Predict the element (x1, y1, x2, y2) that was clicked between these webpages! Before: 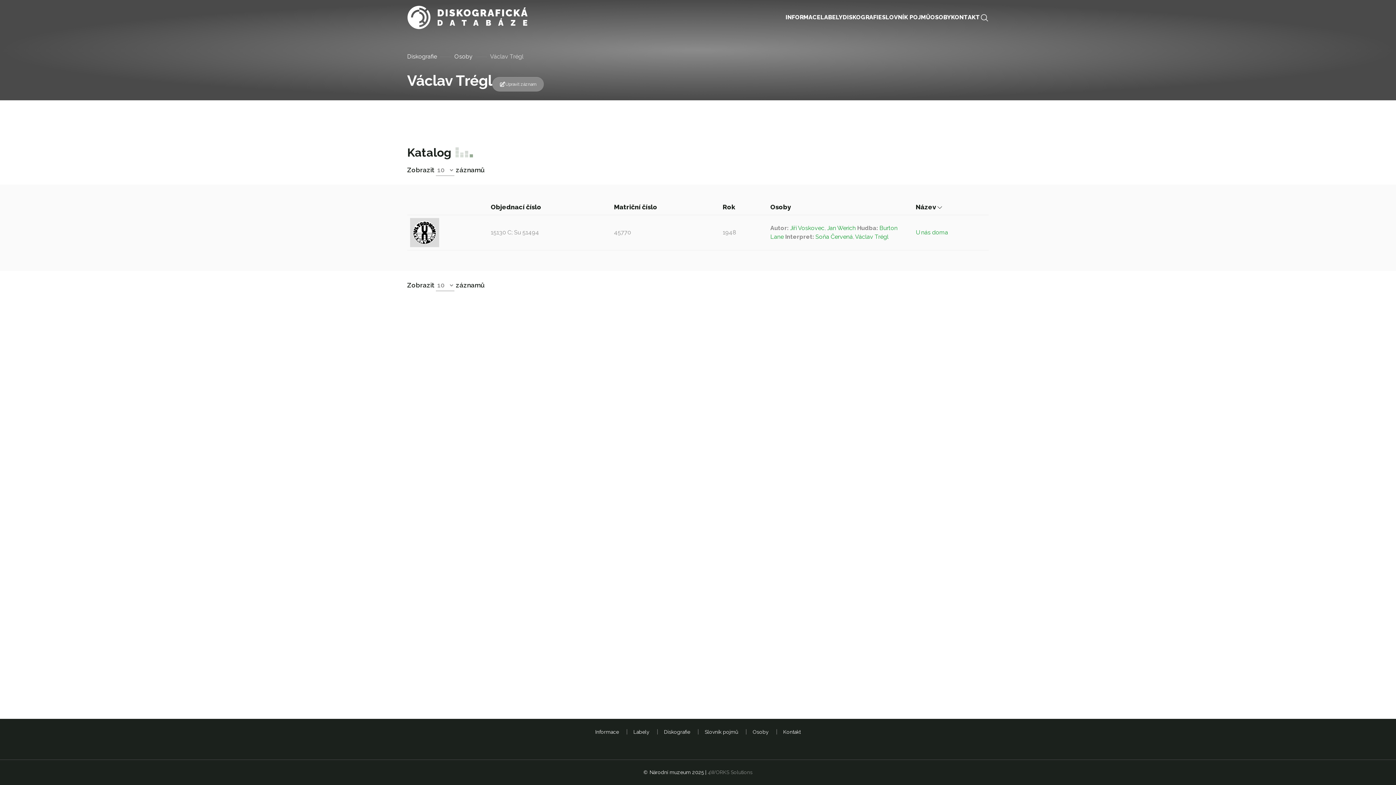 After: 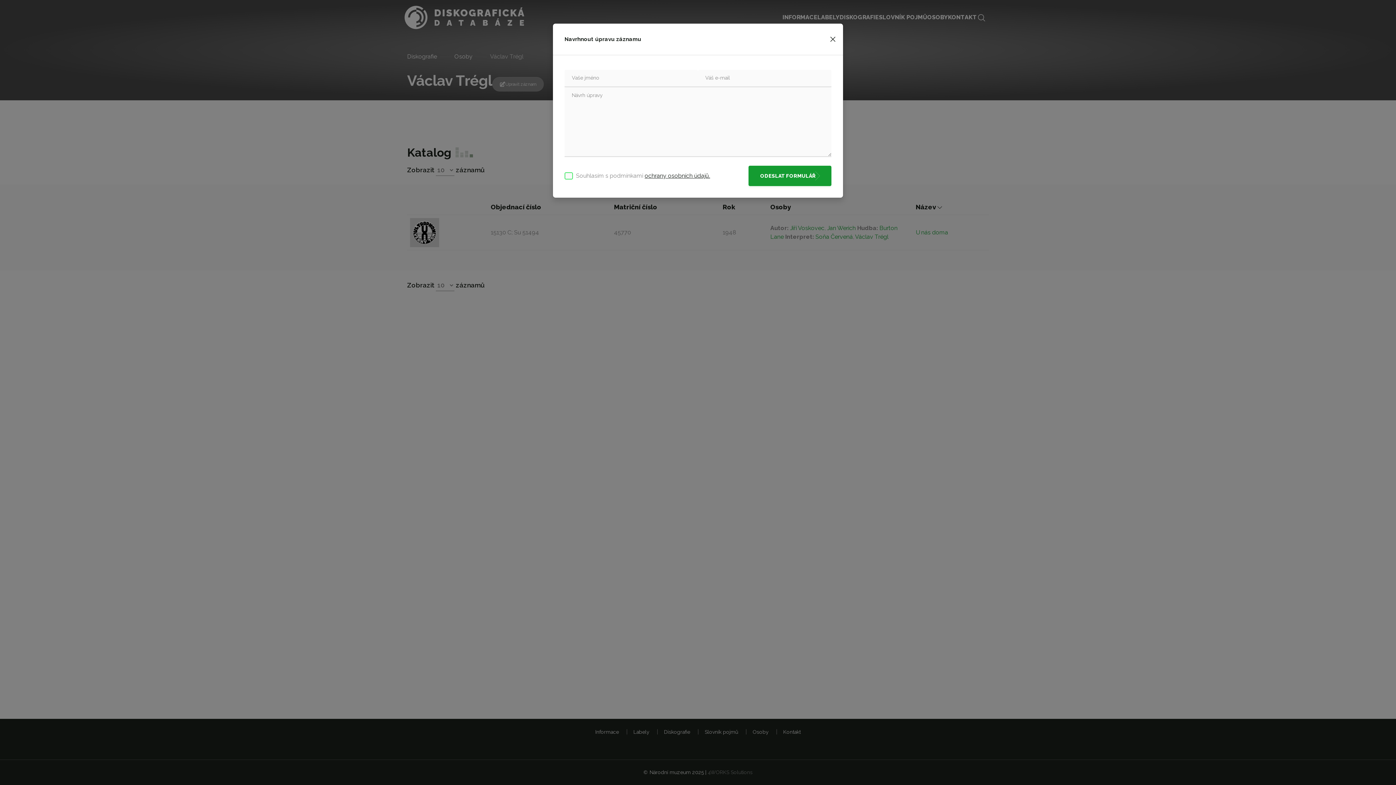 Action: label: Upravit záznam bbox: (492, 77, 544, 91)